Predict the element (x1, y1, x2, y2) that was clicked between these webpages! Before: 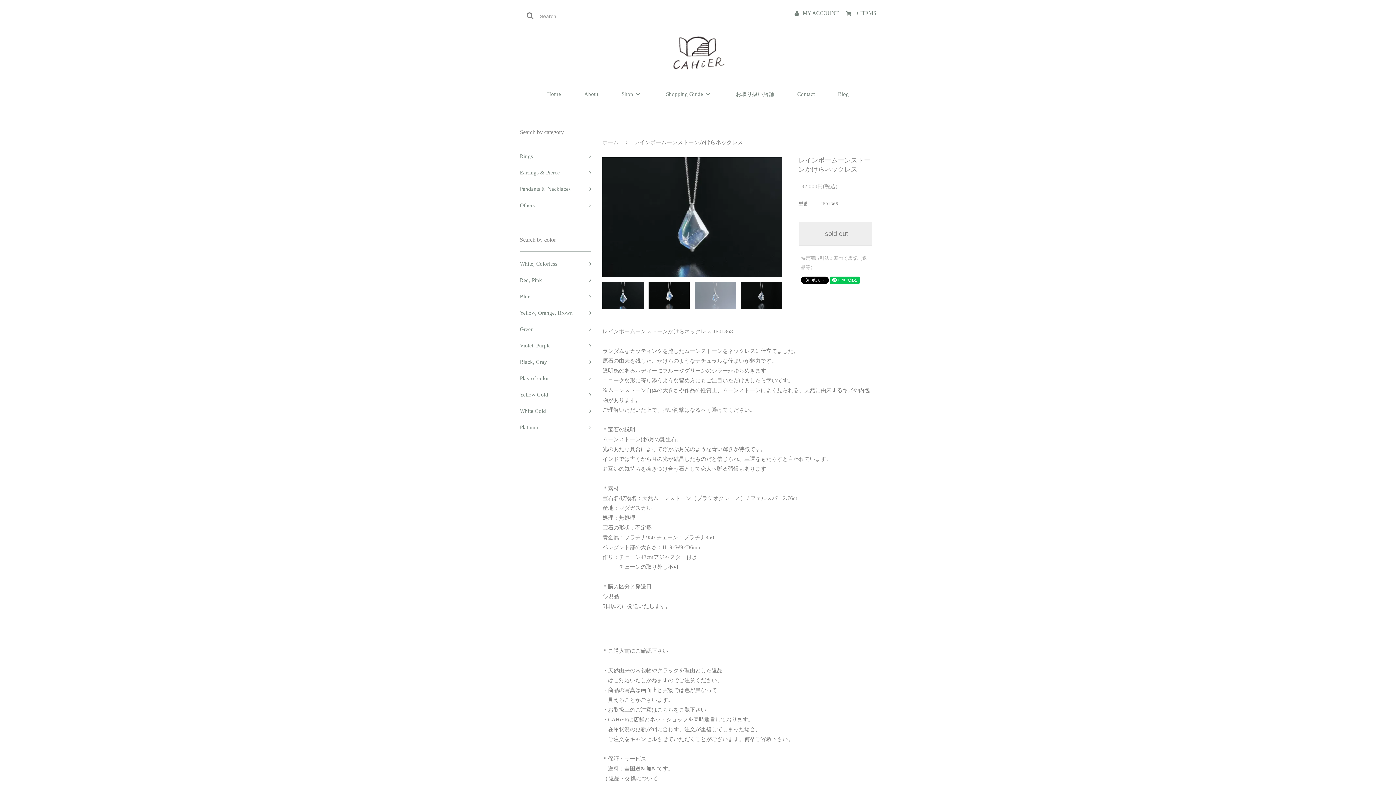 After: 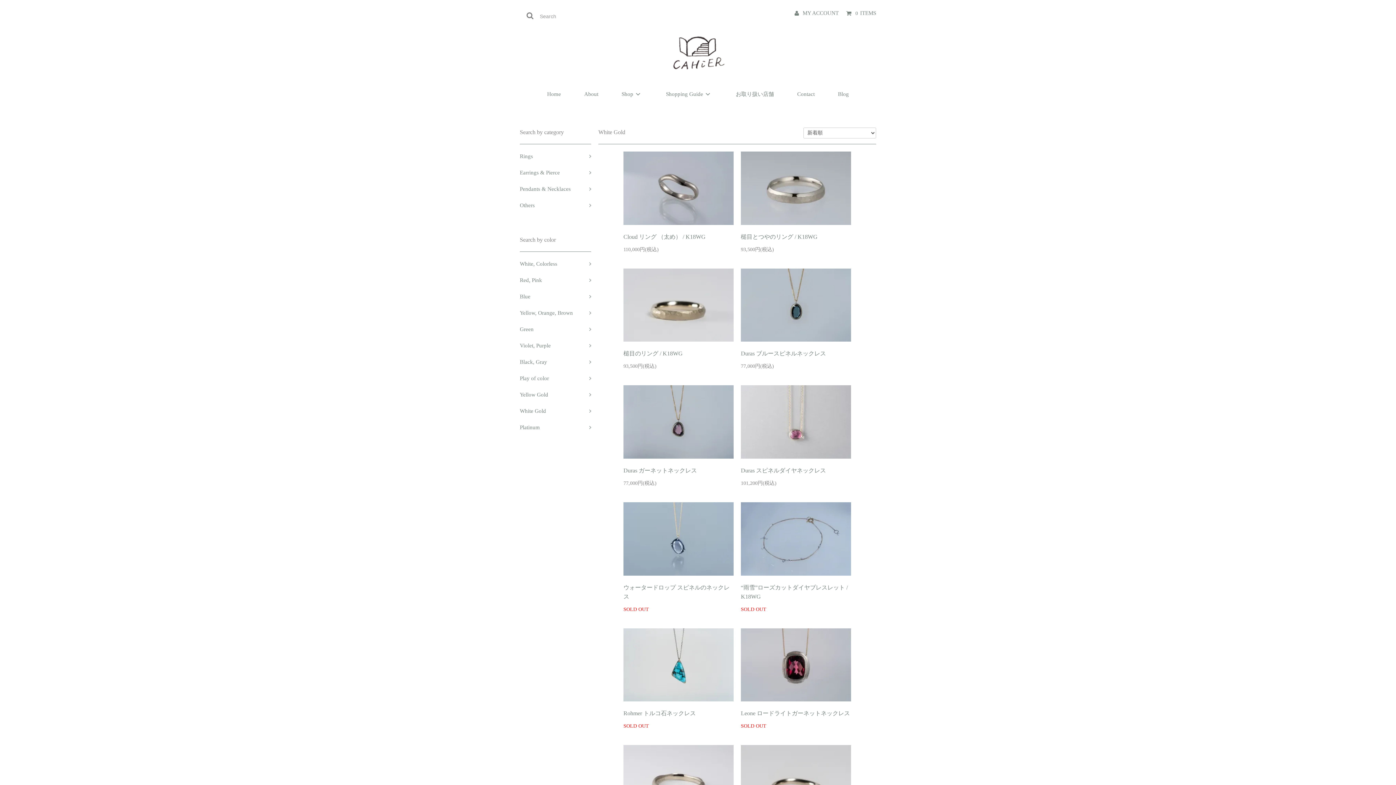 Action: label: White Gold	 bbox: (520, 402, 591, 419)